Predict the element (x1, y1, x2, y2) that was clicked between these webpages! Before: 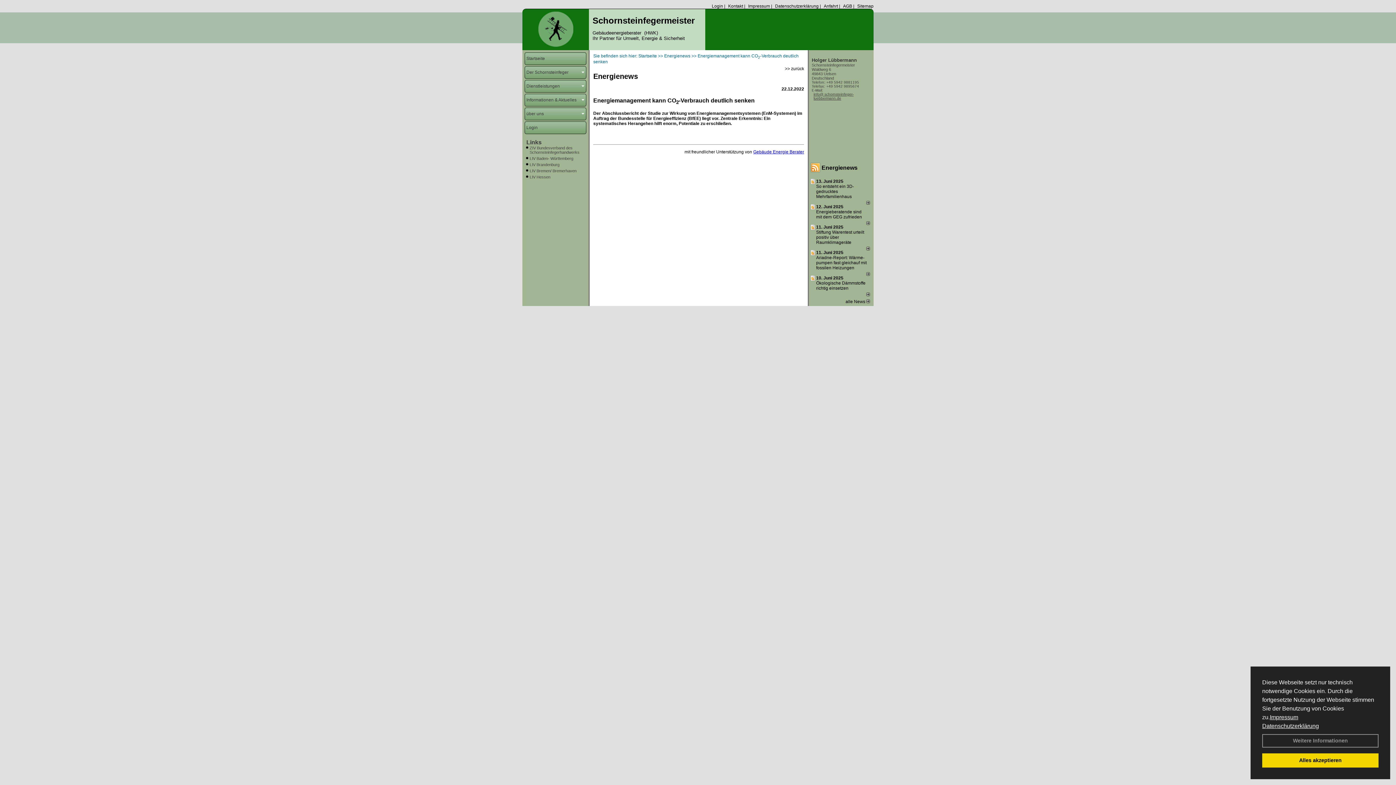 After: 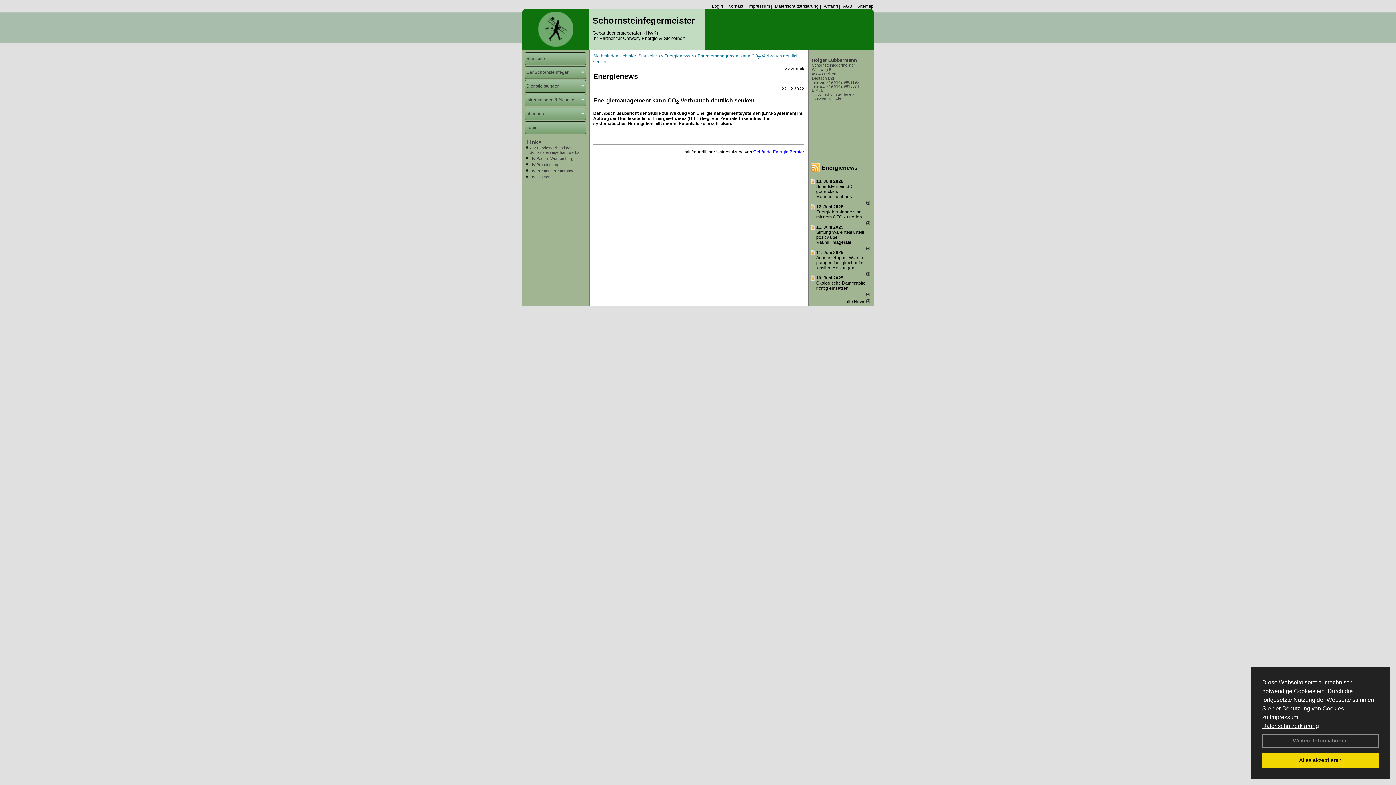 Action: bbox: (816, 209, 862, 219) label: Energieberatende sind mit dem GEG zufrieden